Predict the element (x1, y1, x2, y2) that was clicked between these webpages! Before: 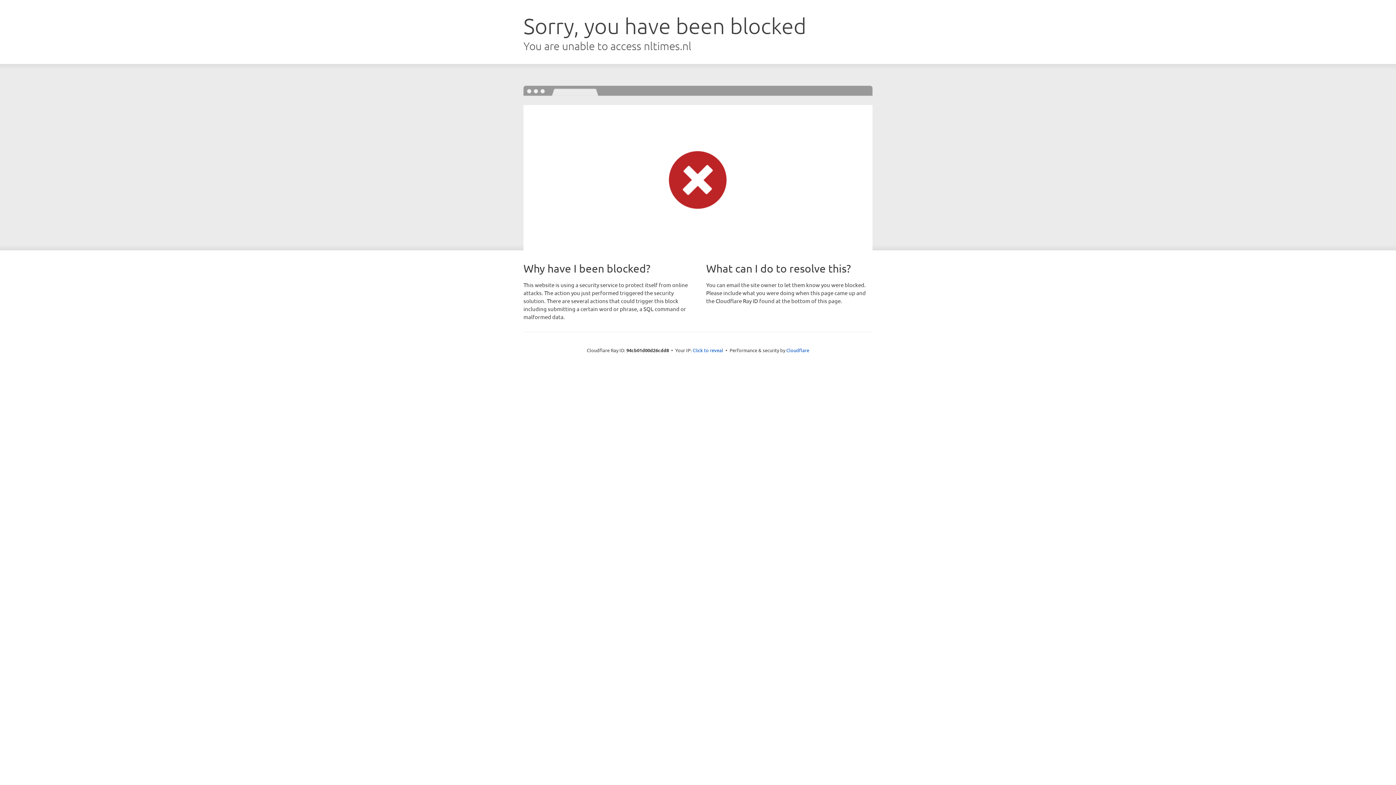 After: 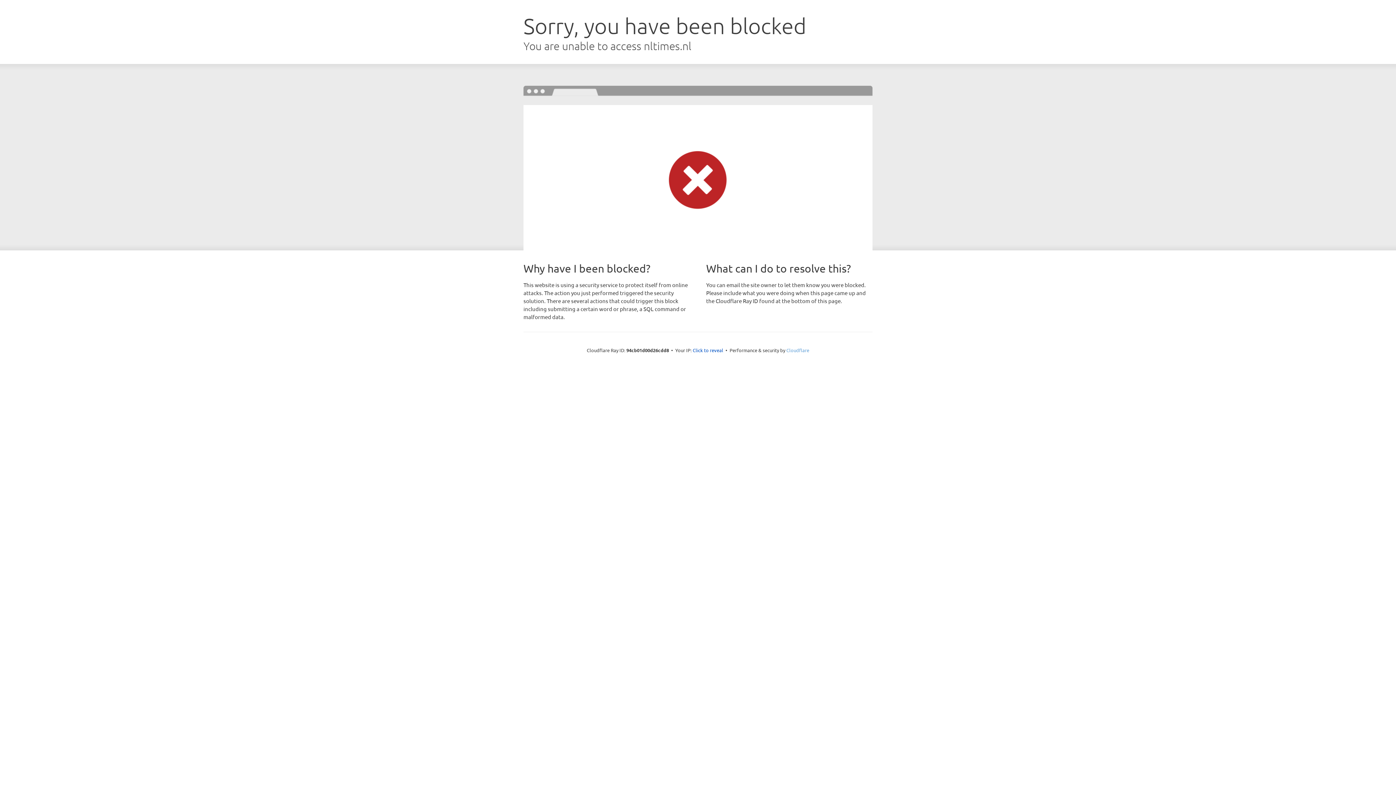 Action: label: Cloudflare bbox: (786, 347, 809, 353)